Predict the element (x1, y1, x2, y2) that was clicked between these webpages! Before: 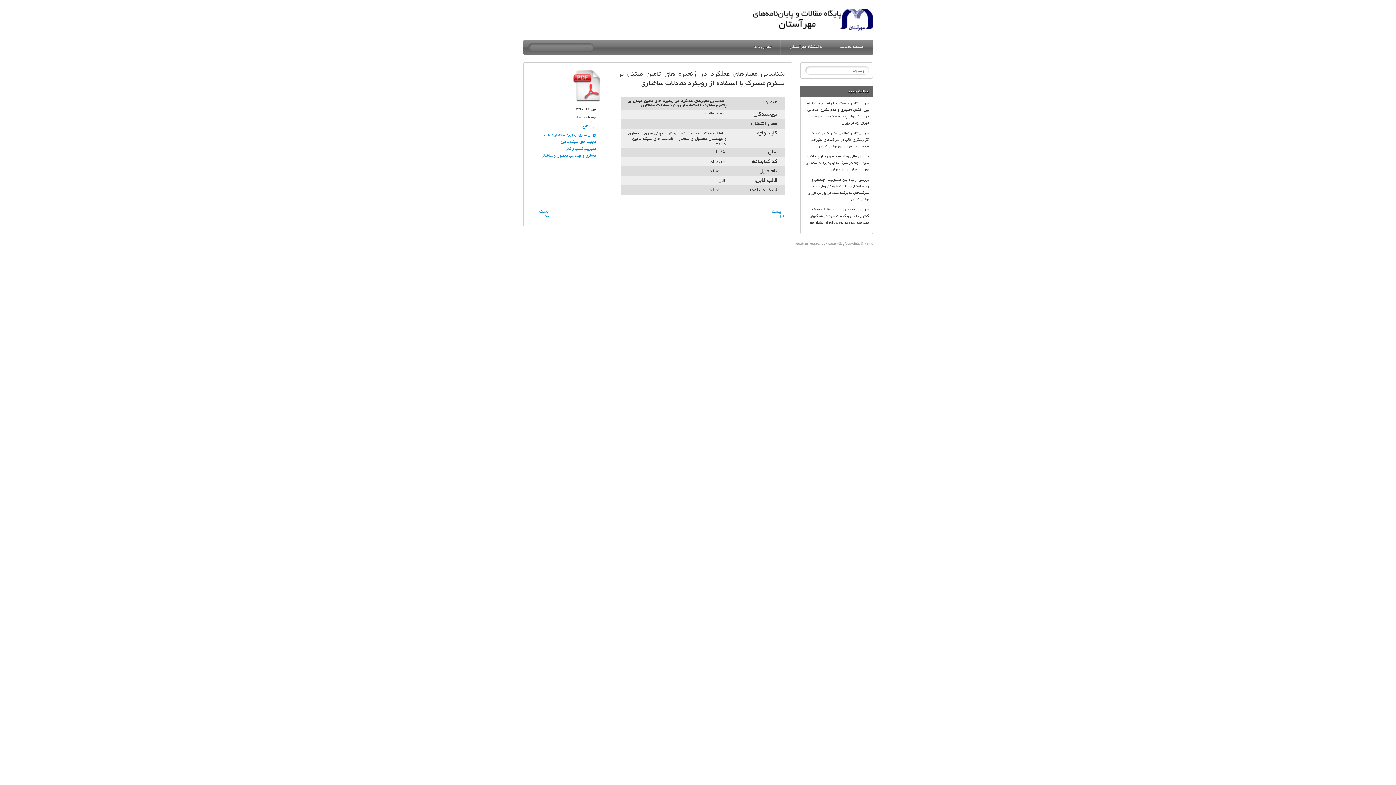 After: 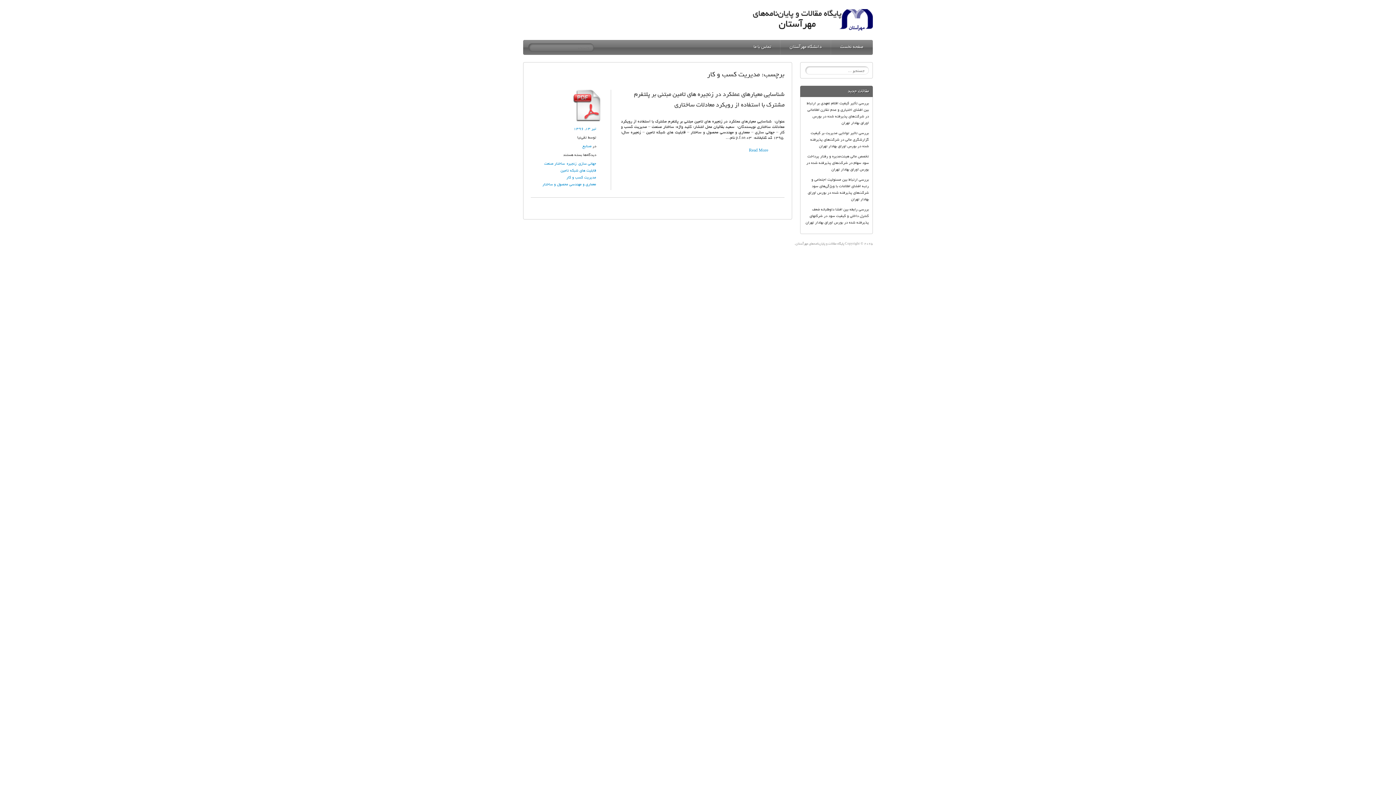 Action: label: مدیریت کسب و کار bbox: (566, 147, 596, 151)